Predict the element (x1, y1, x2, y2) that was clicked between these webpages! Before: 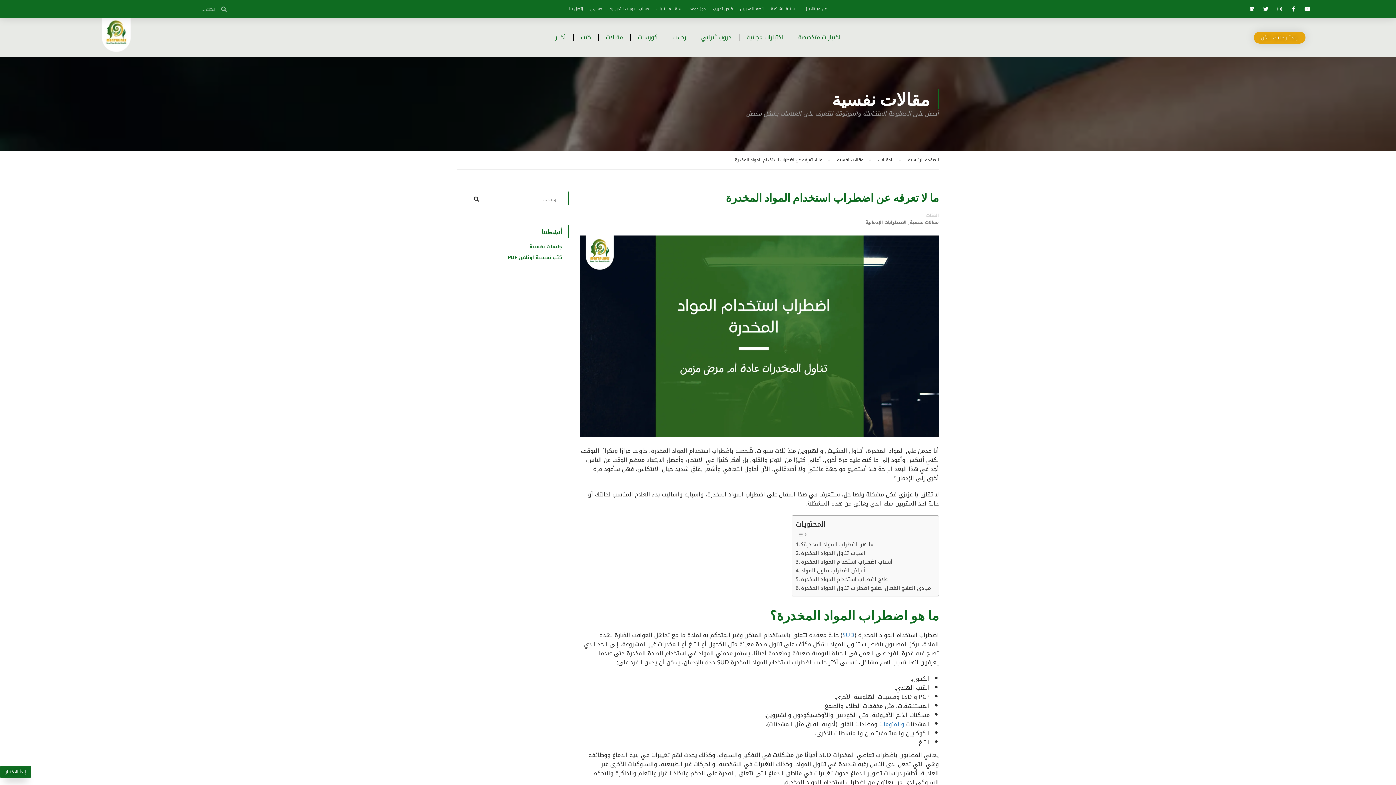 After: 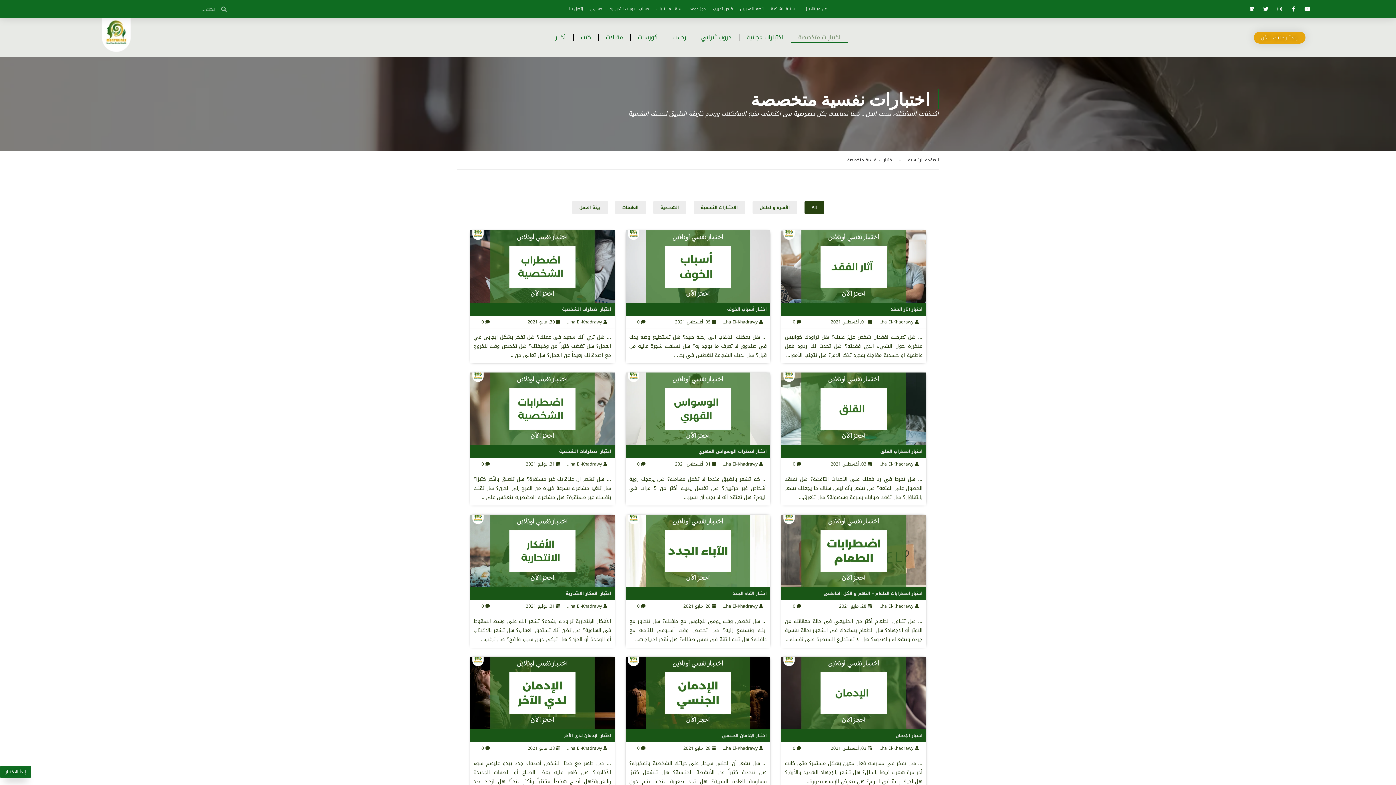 Action: bbox: (1254, 31, 1305, 43) label: إبدأ رحلتك الآن